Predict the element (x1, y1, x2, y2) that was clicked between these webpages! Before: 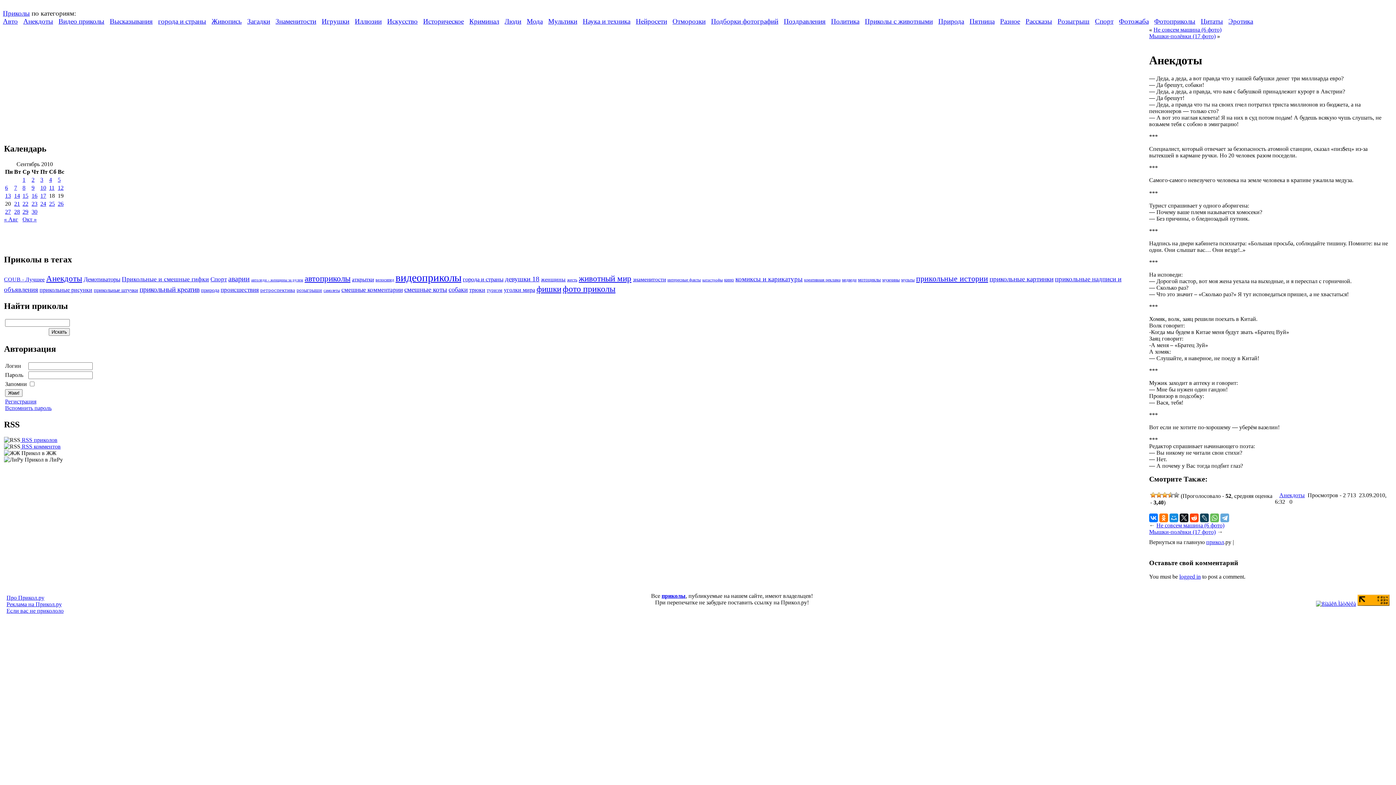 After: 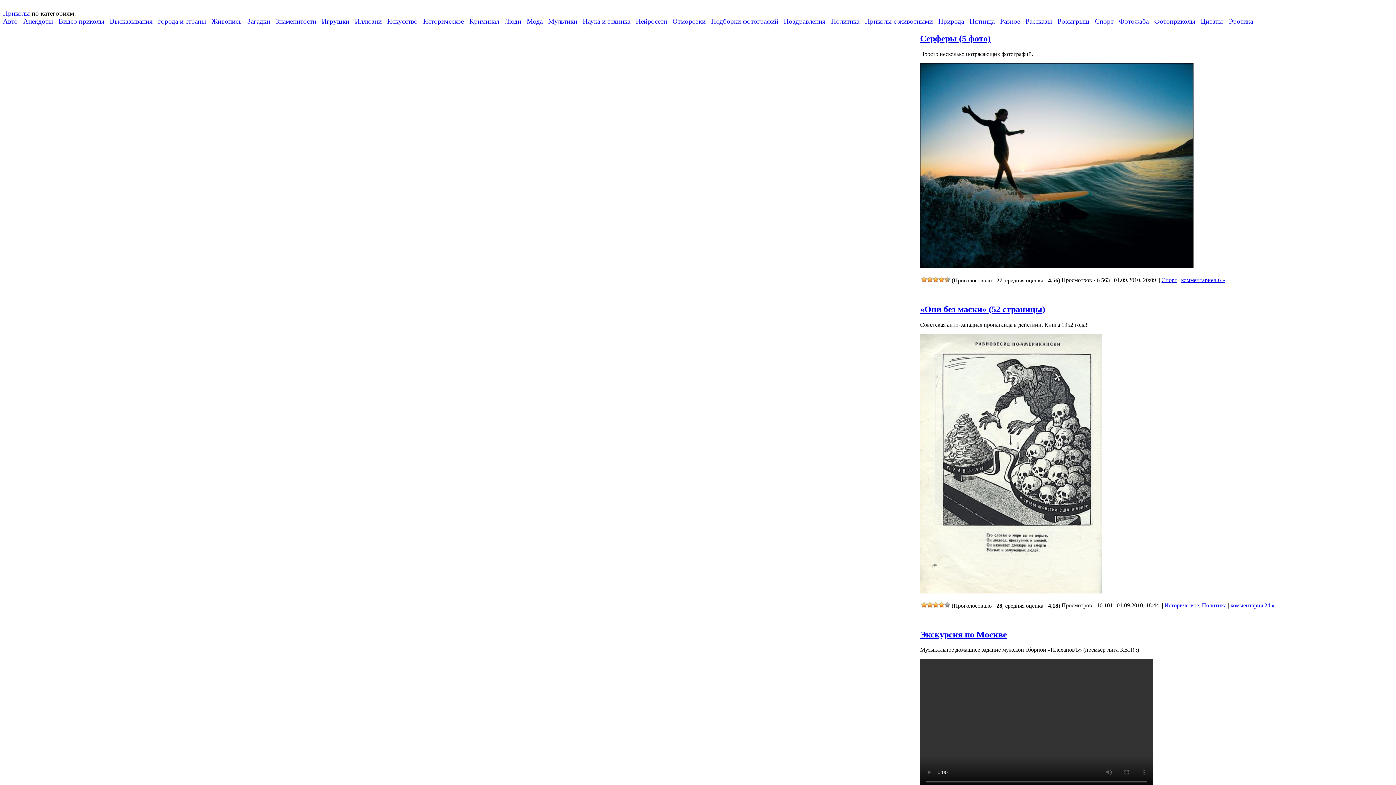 Action: label: Записи, опубликованные 01.09.2010 bbox: (22, 176, 25, 182)